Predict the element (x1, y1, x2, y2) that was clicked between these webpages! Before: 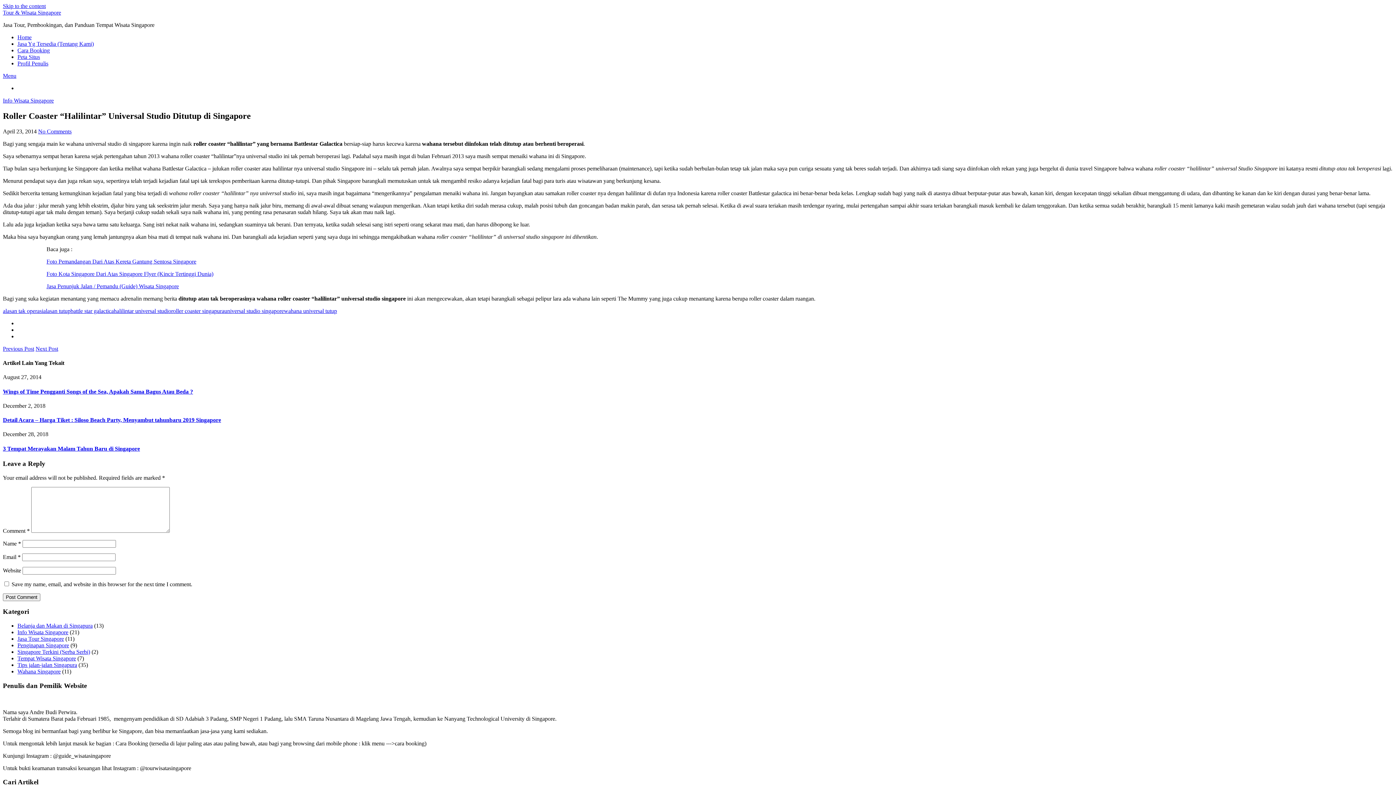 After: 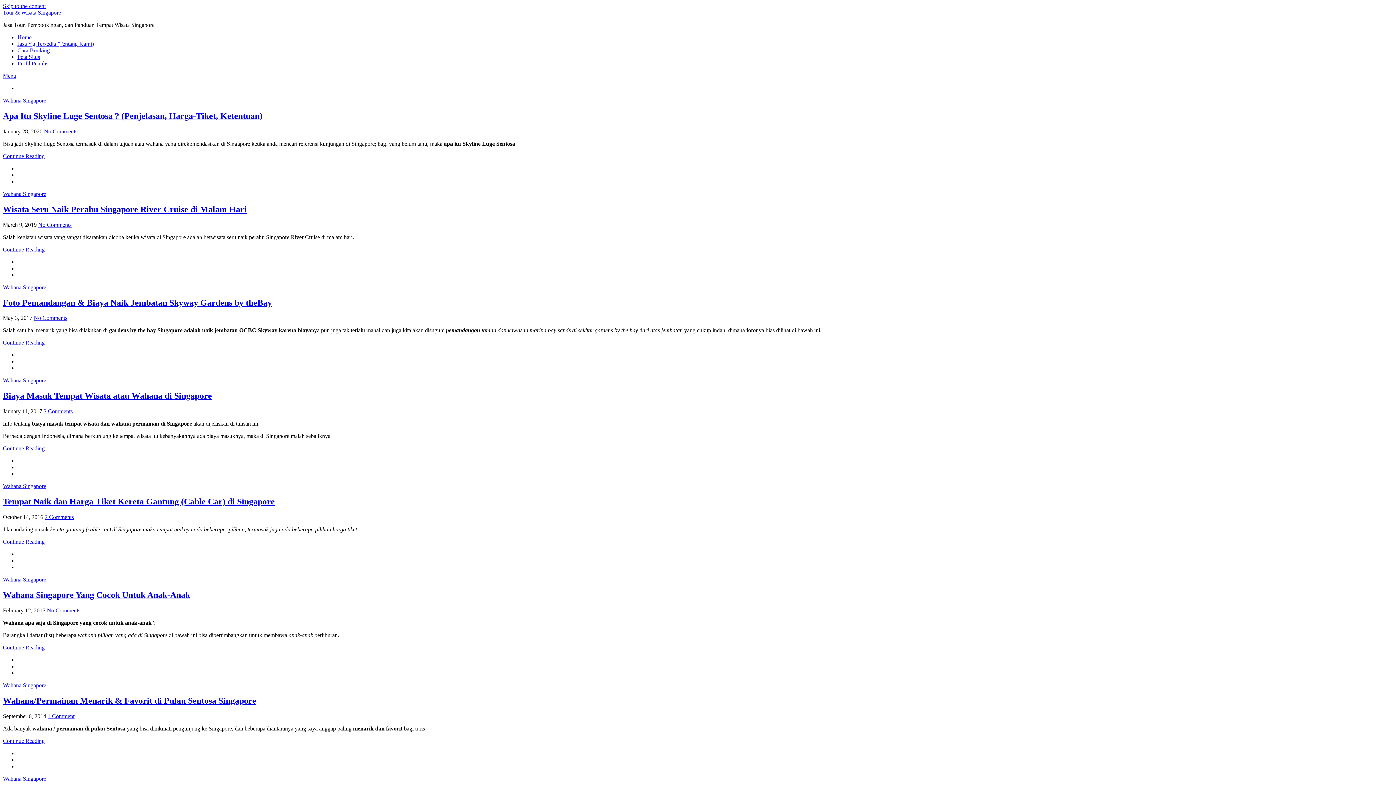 Action: label: Wahana Singapore bbox: (17, 668, 60, 674)